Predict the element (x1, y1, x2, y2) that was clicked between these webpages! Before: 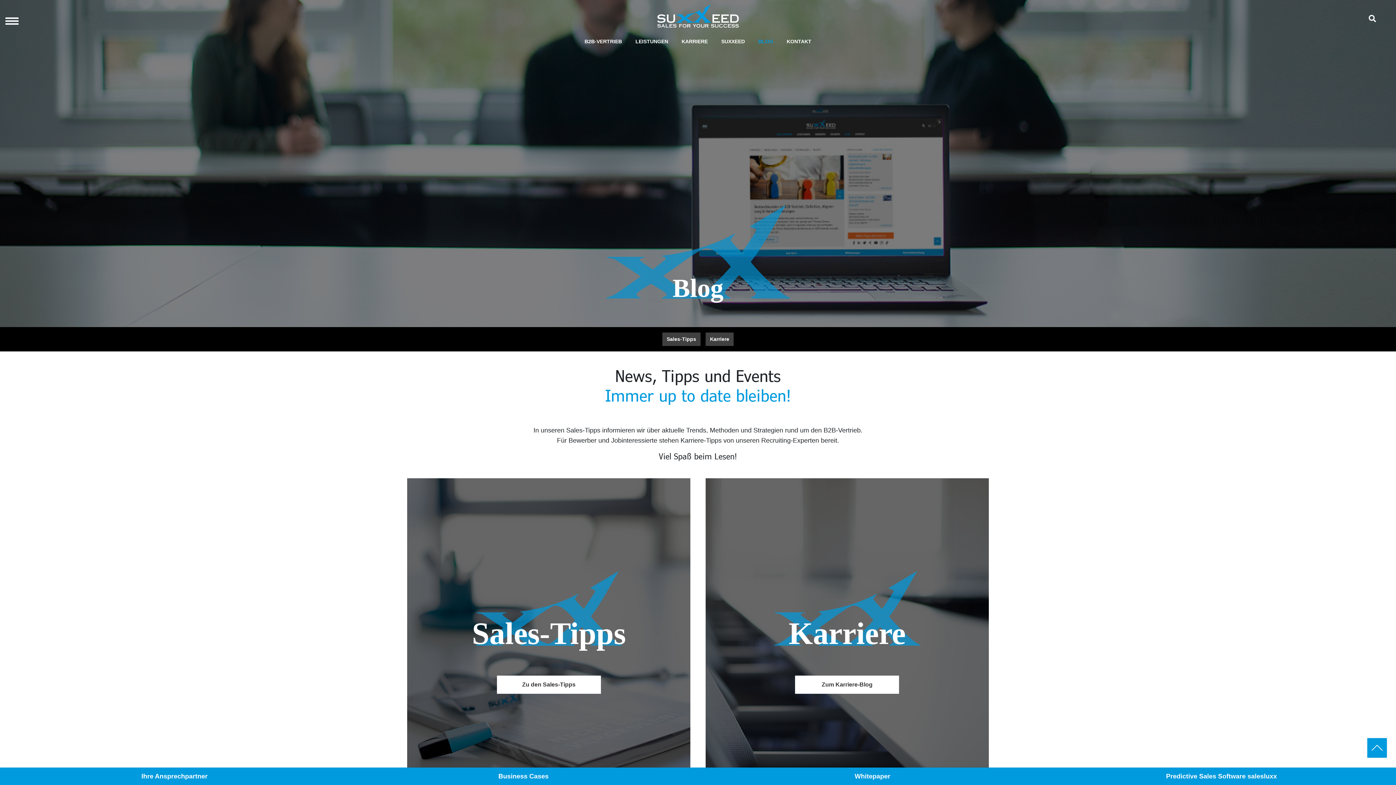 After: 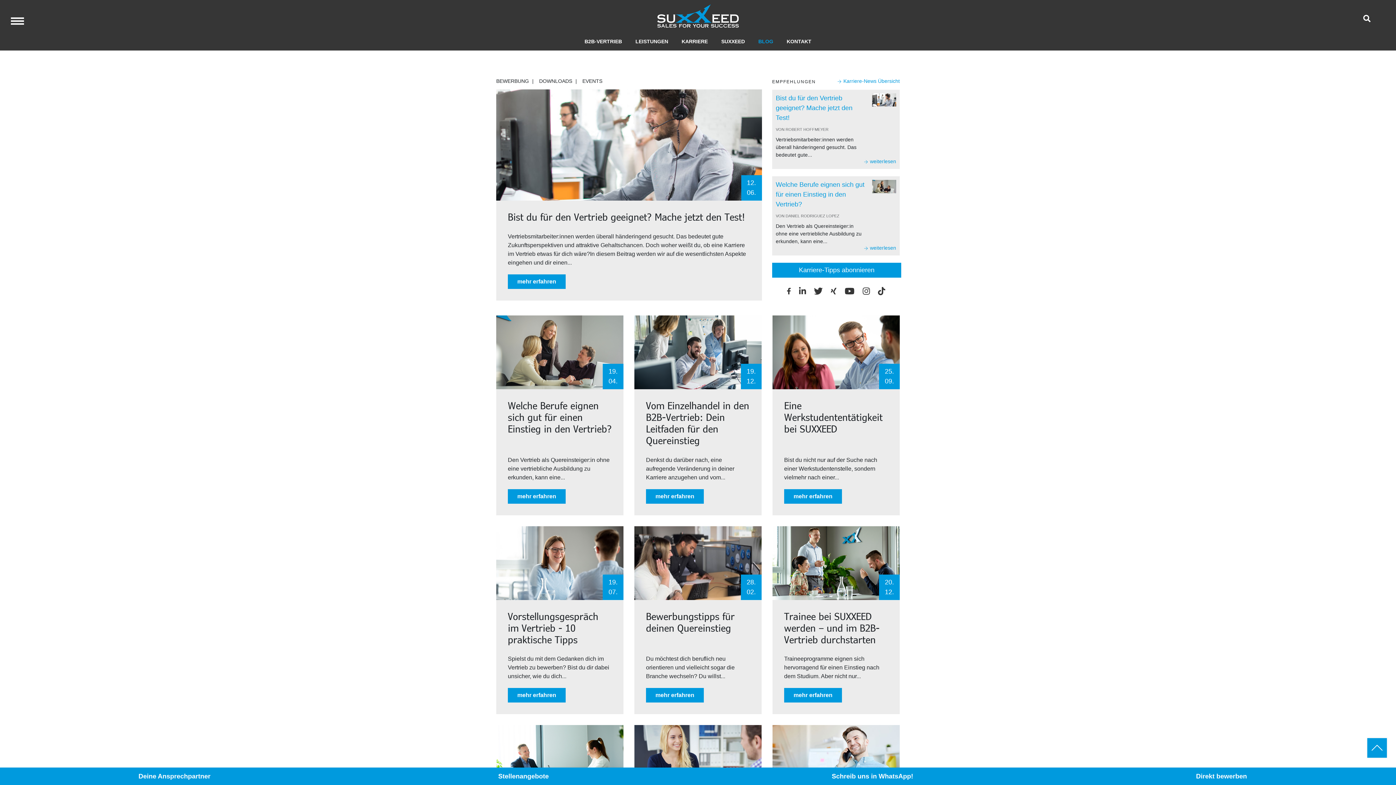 Action: bbox: (705, 332, 733, 346) label: Karriere